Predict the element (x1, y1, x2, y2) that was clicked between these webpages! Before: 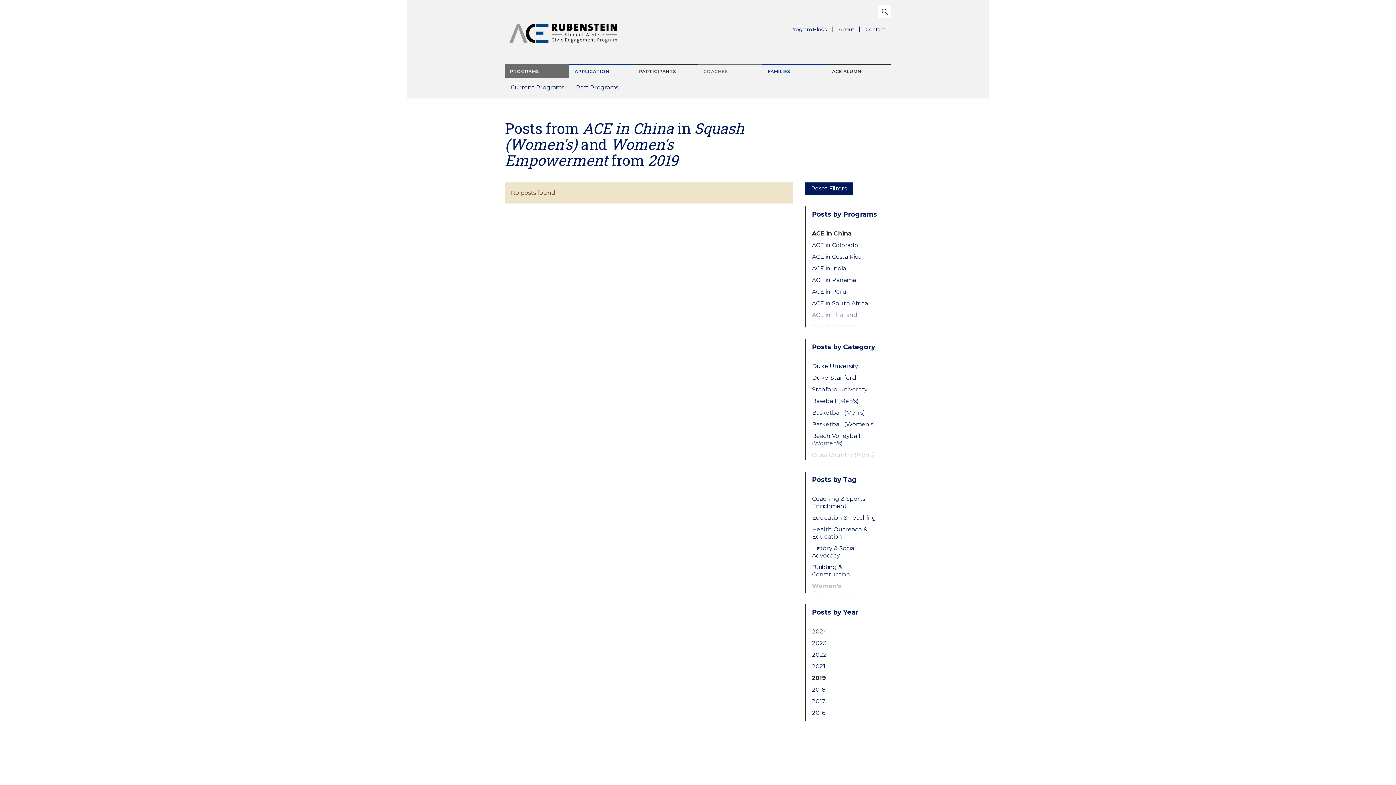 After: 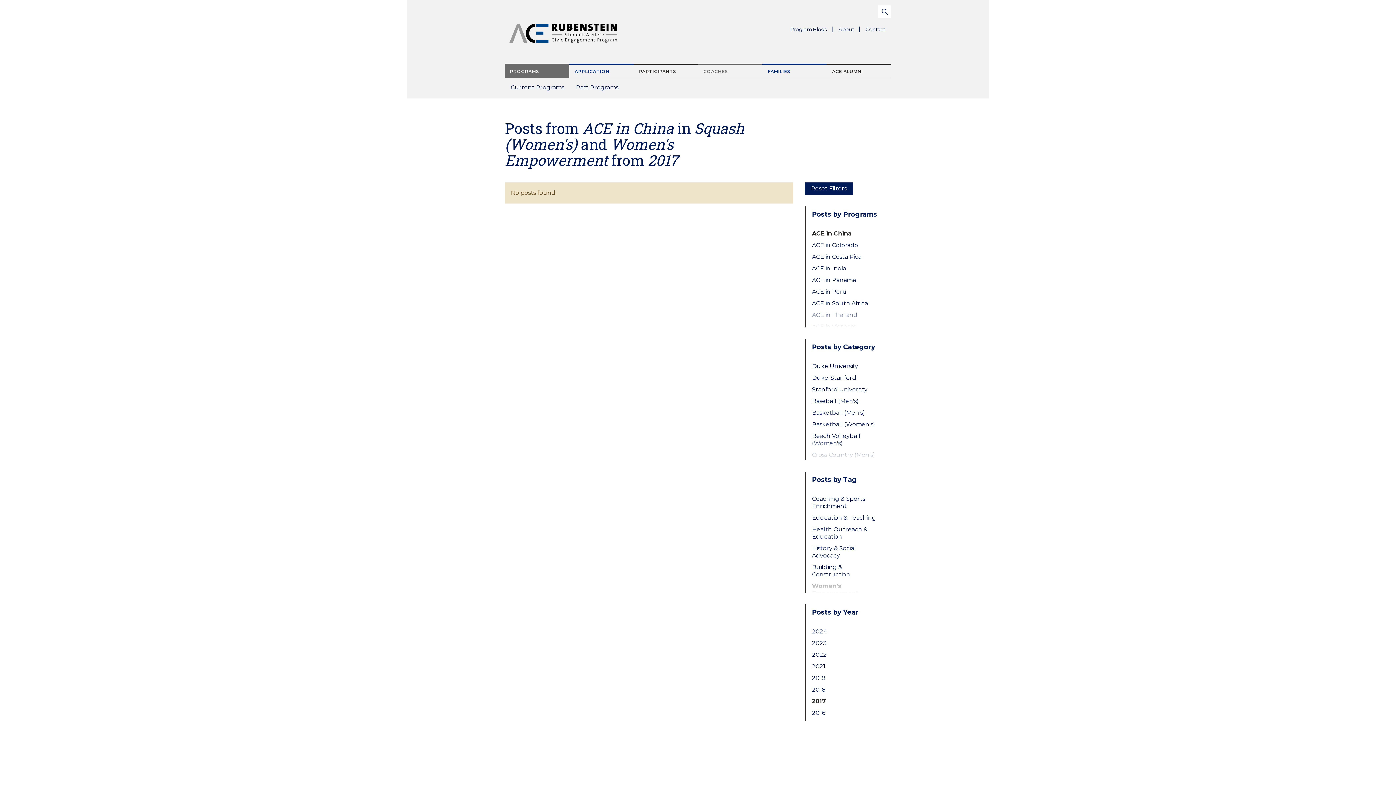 Action: label: 2017 bbox: (812, 698, 879, 705)